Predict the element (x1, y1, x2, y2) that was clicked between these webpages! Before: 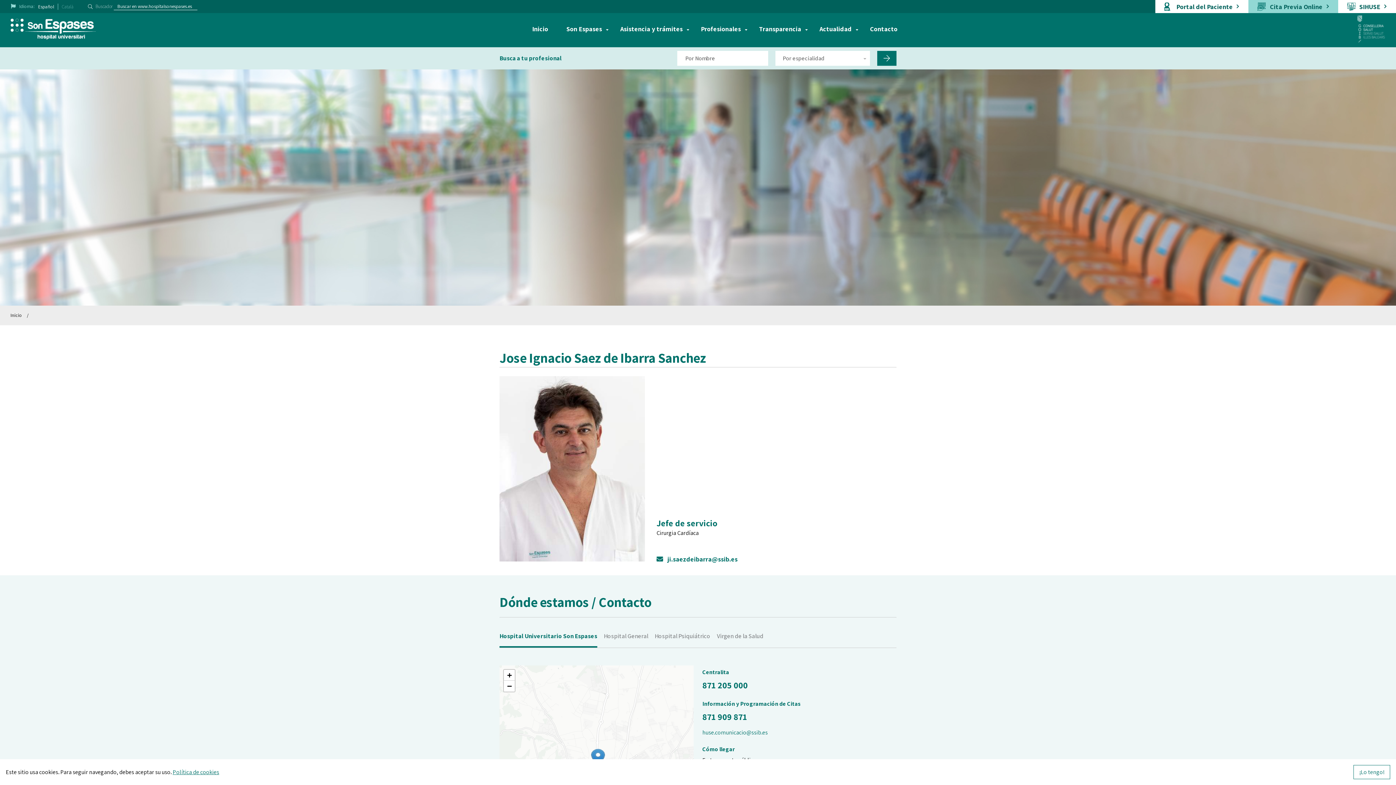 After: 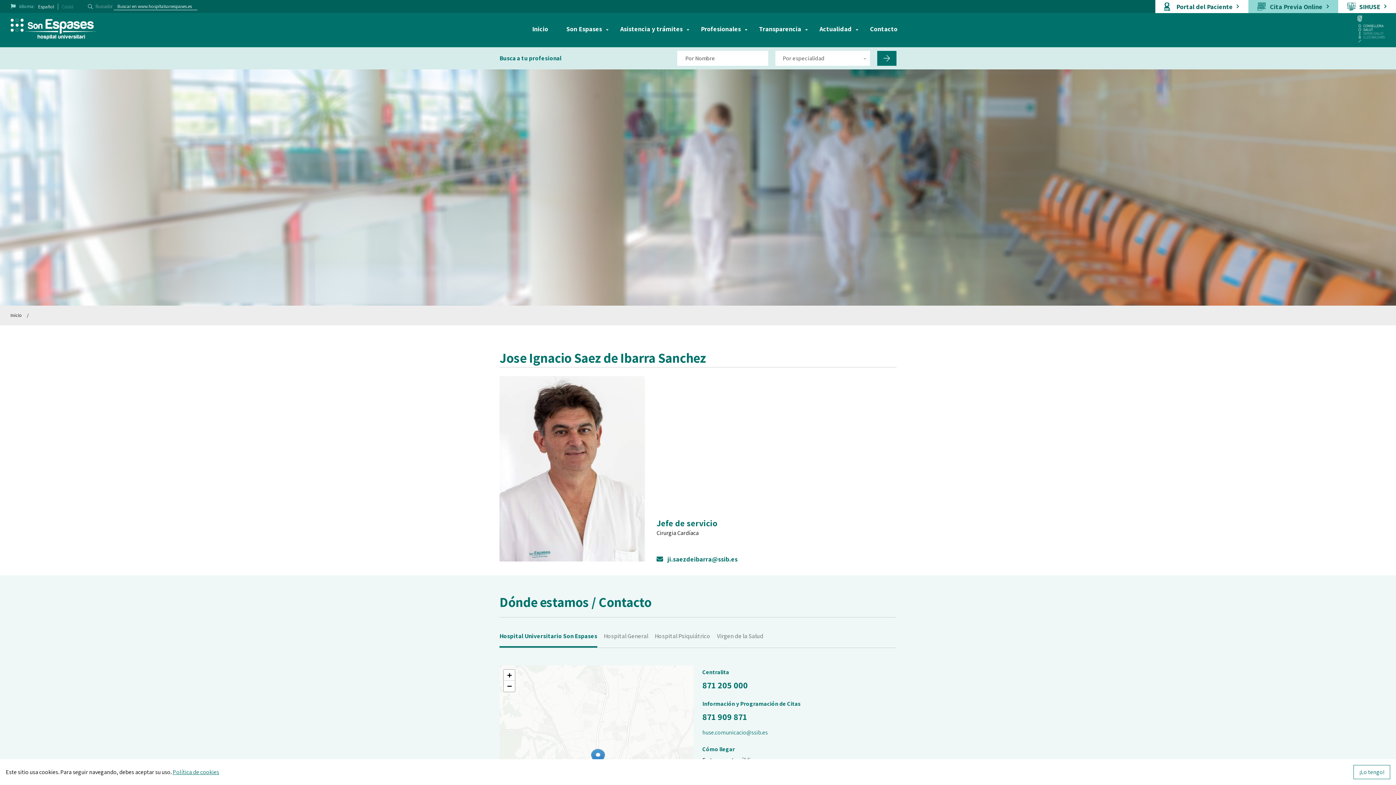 Action: bbox: (172, 768, 219, 776) label: Política de cookies